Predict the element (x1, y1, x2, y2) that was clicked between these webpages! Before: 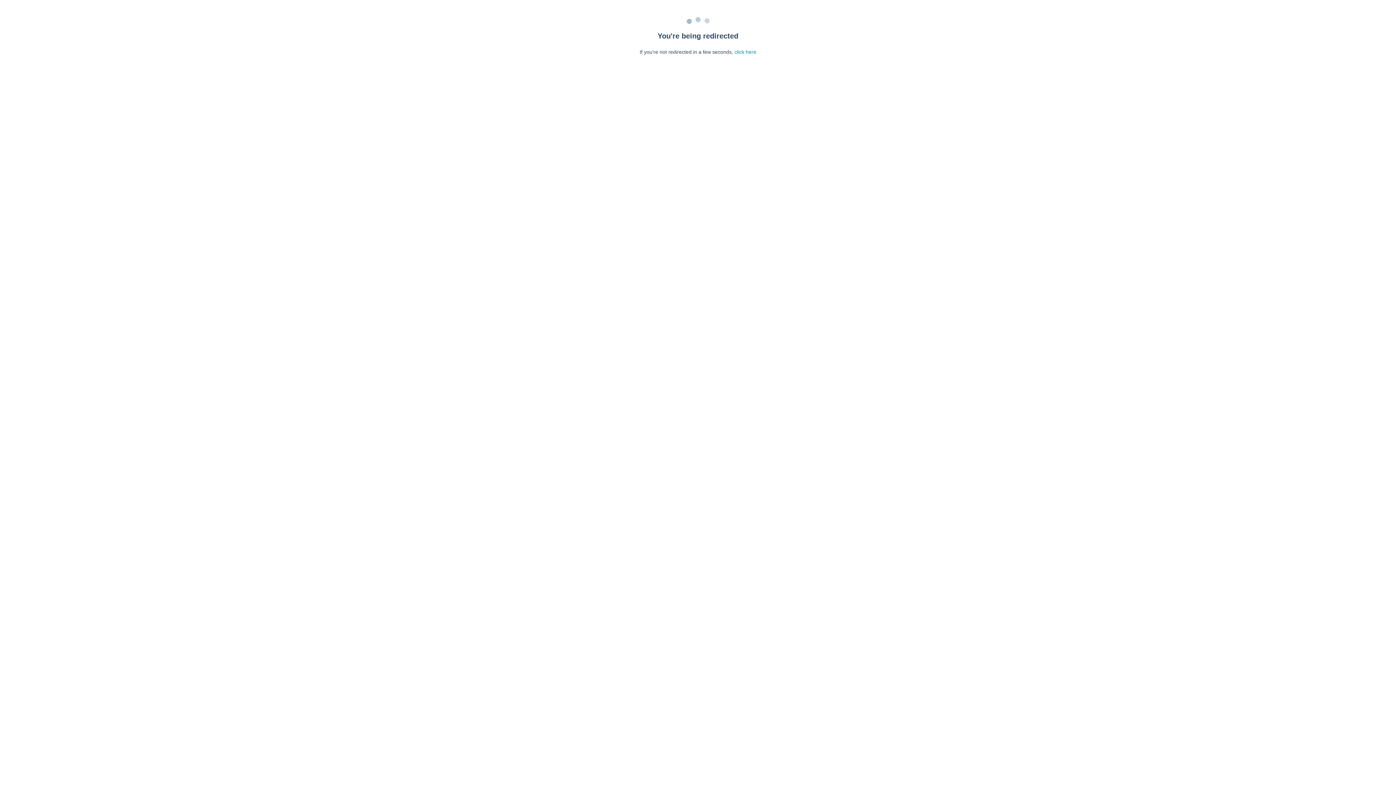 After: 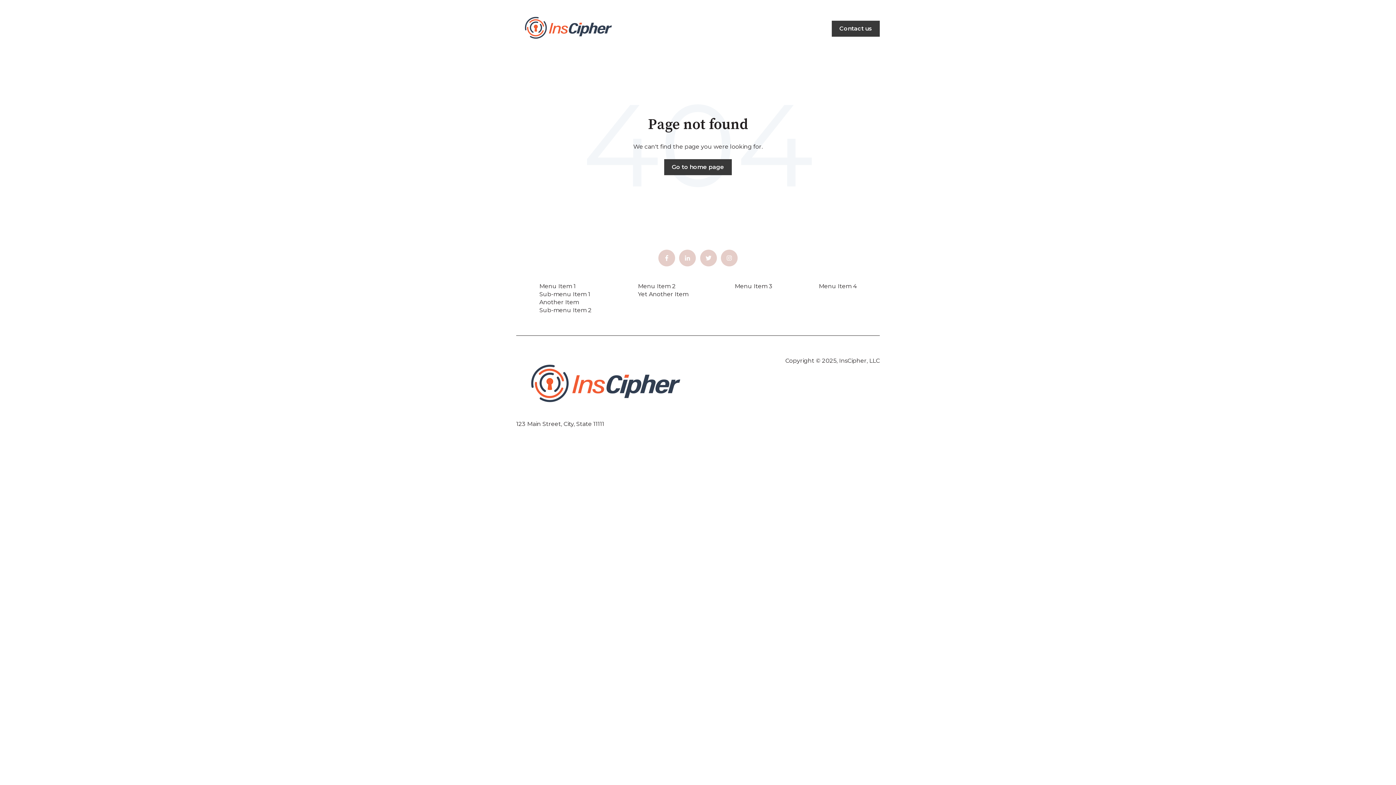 Action: label: click here bbox: (734, 49, 756, 54)